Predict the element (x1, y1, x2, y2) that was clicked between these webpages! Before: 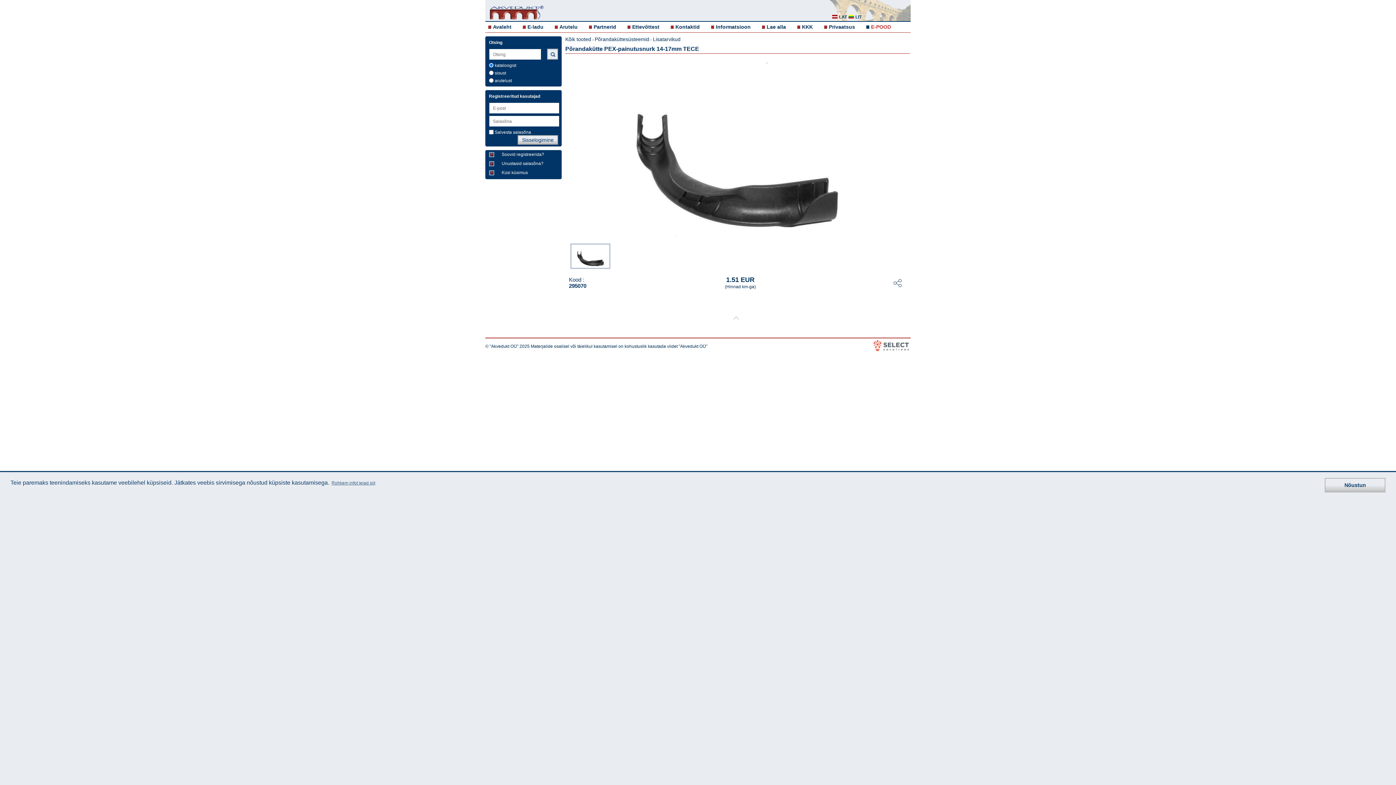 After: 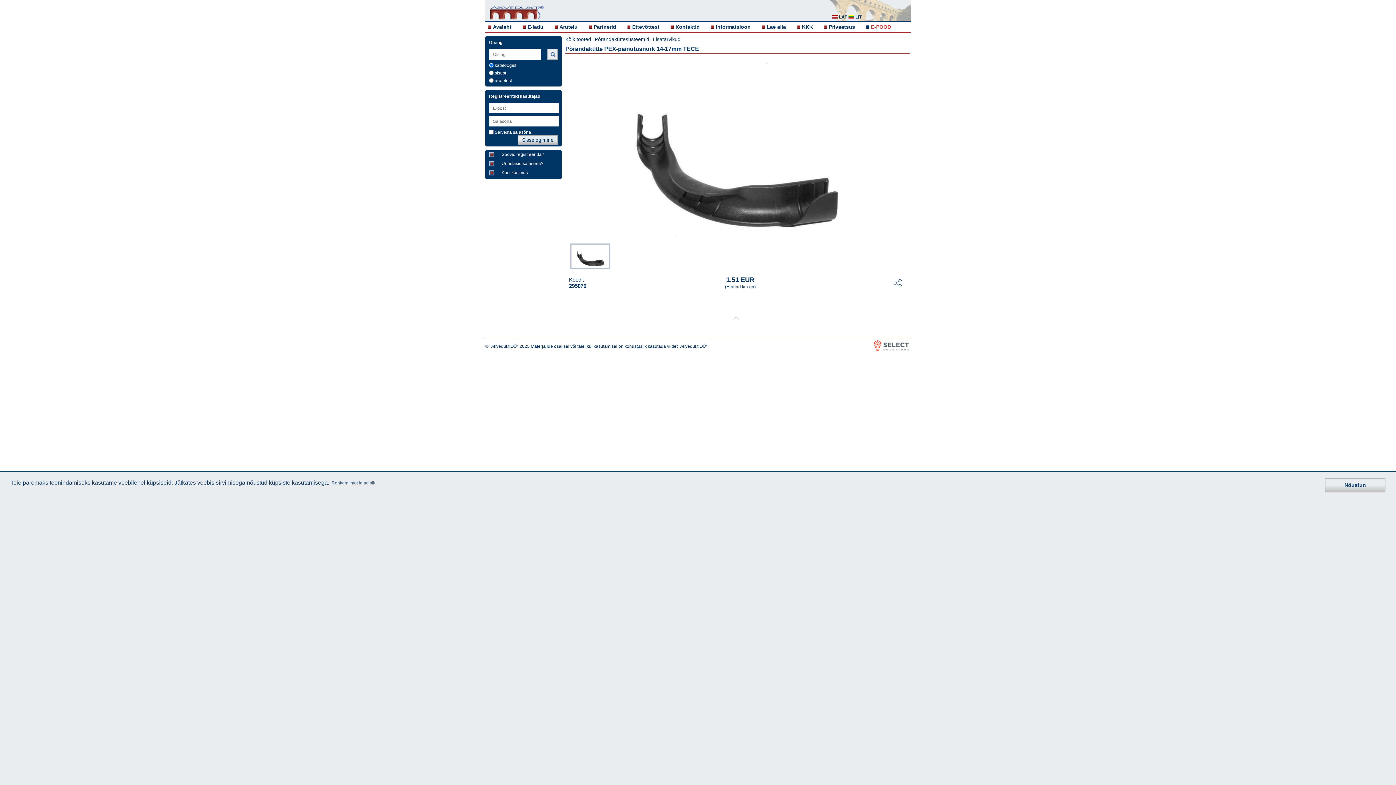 Action: bbox: (872, 338, 910, 354)